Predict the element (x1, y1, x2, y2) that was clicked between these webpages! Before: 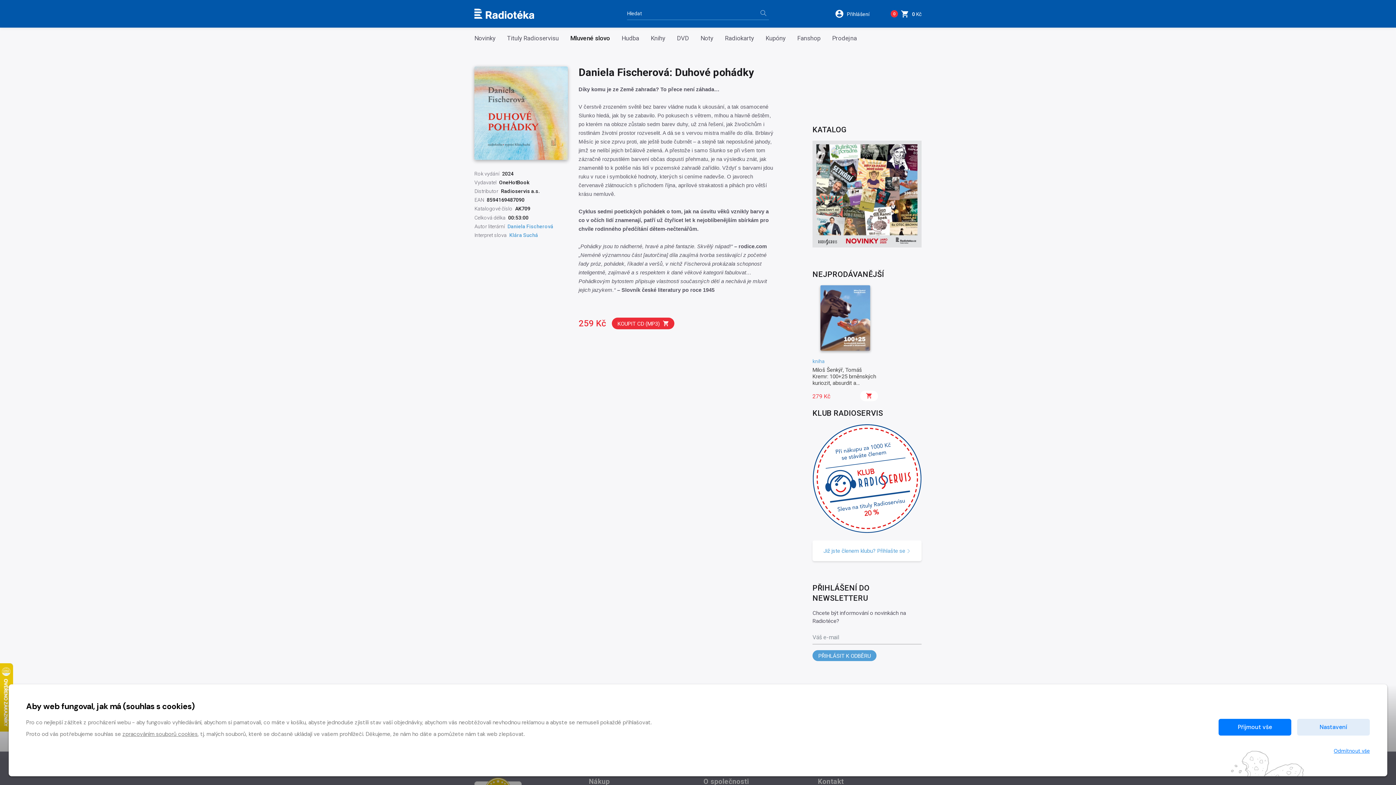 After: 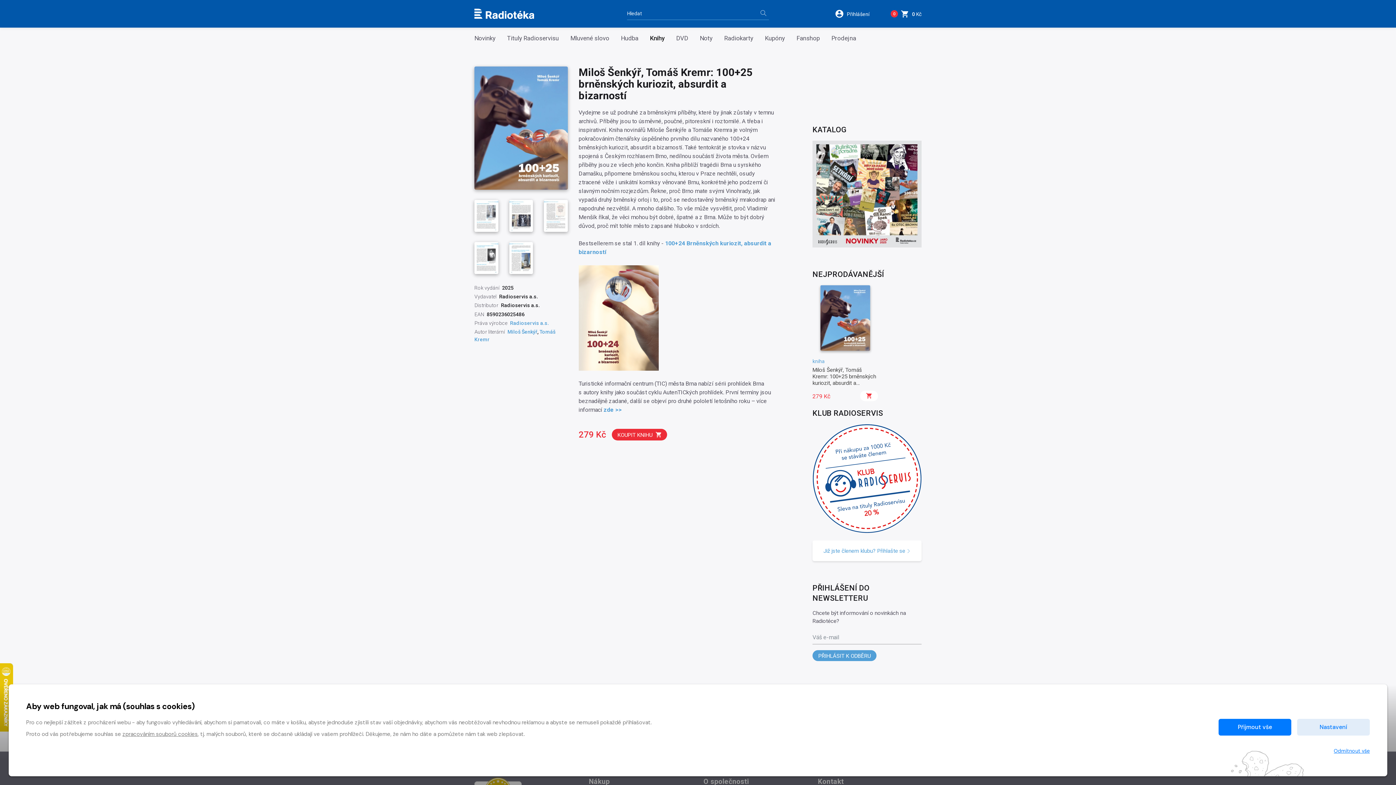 Action: bbox: (812, 366, 876, 393) label: Miloš Šenkýř, Tomáš Kremr: 100+25 brněnských kuriozit, absurdit a bizarností